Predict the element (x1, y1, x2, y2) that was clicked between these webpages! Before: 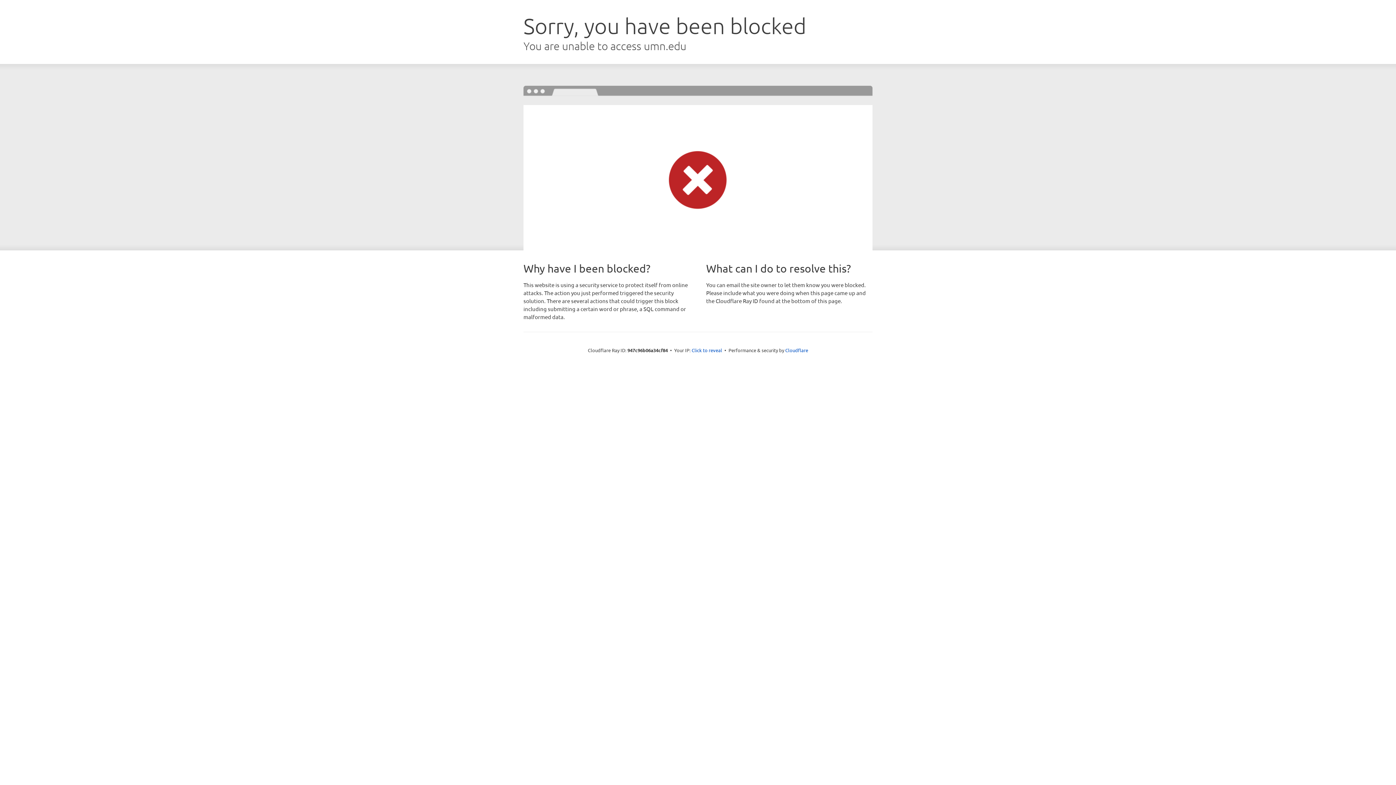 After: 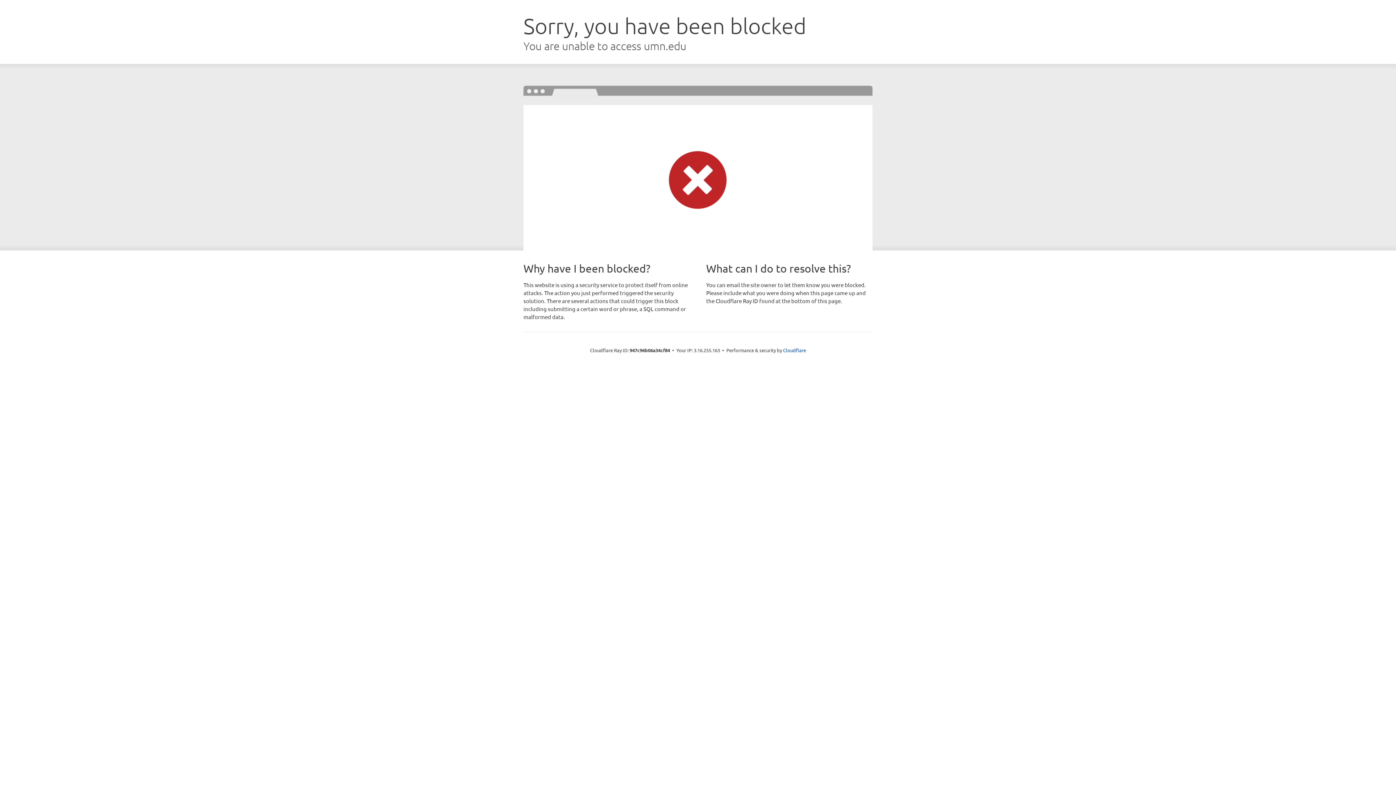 Action: bbox: (691, 346, 722, 353) label: Click to reveal